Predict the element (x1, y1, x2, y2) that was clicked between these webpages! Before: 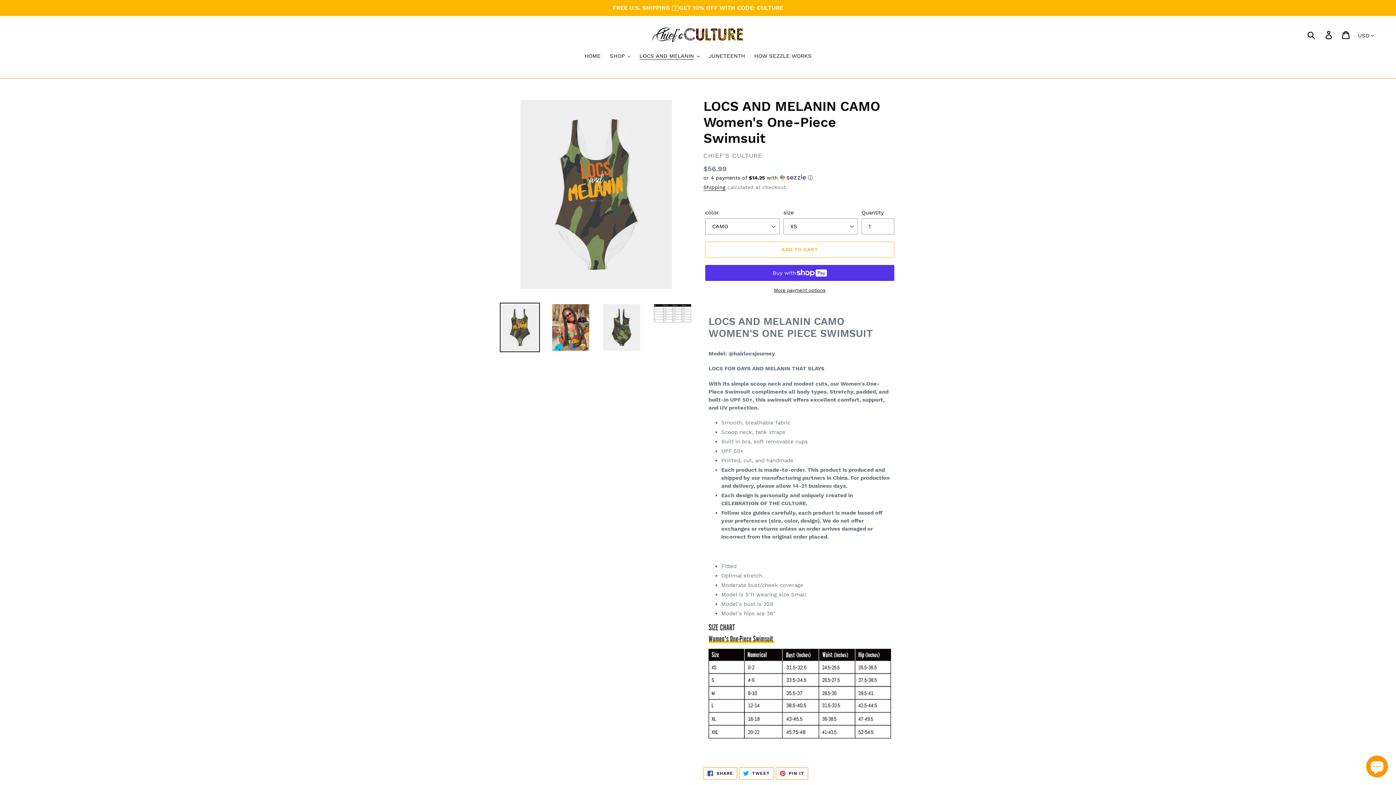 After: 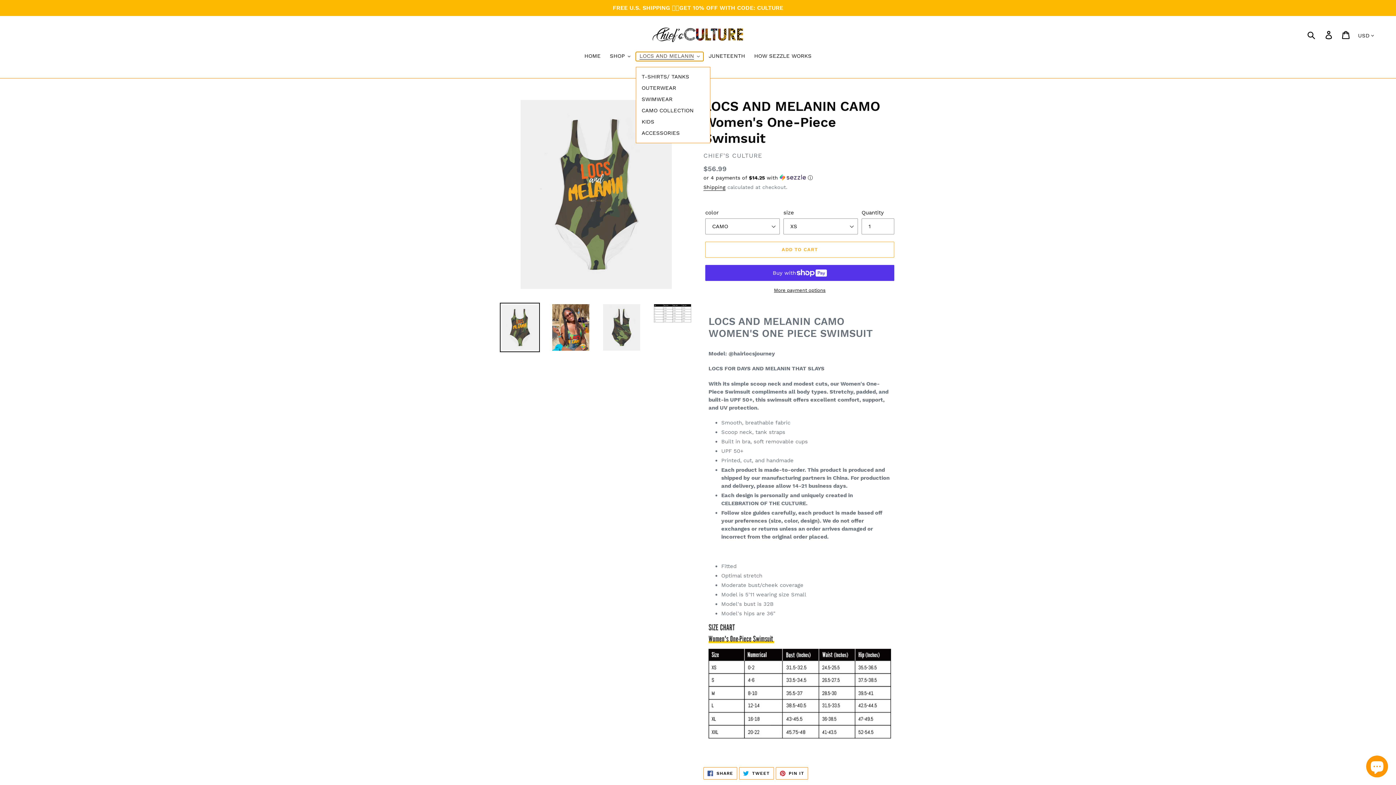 Action: label: LOCS AND MELANIN bbox: (636, 52, 703, 61)